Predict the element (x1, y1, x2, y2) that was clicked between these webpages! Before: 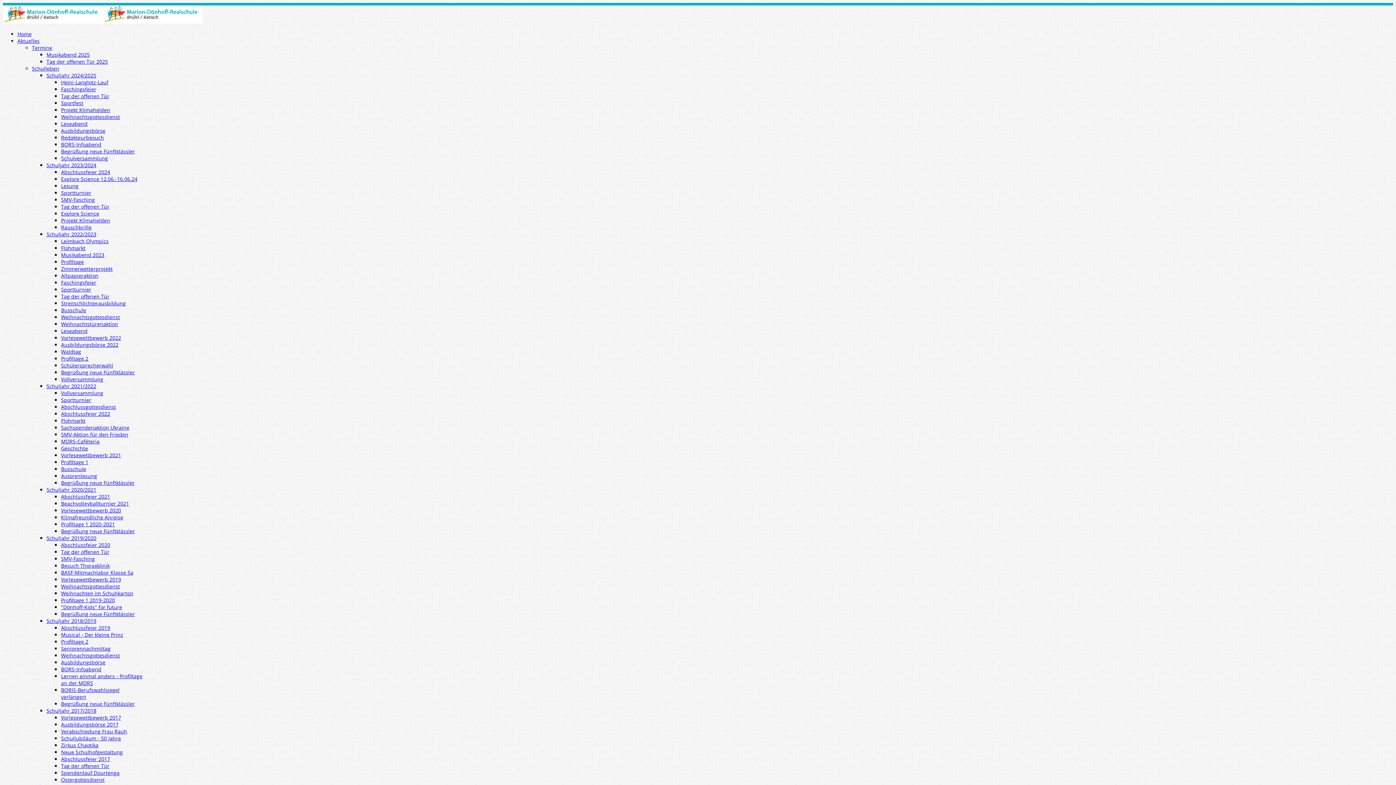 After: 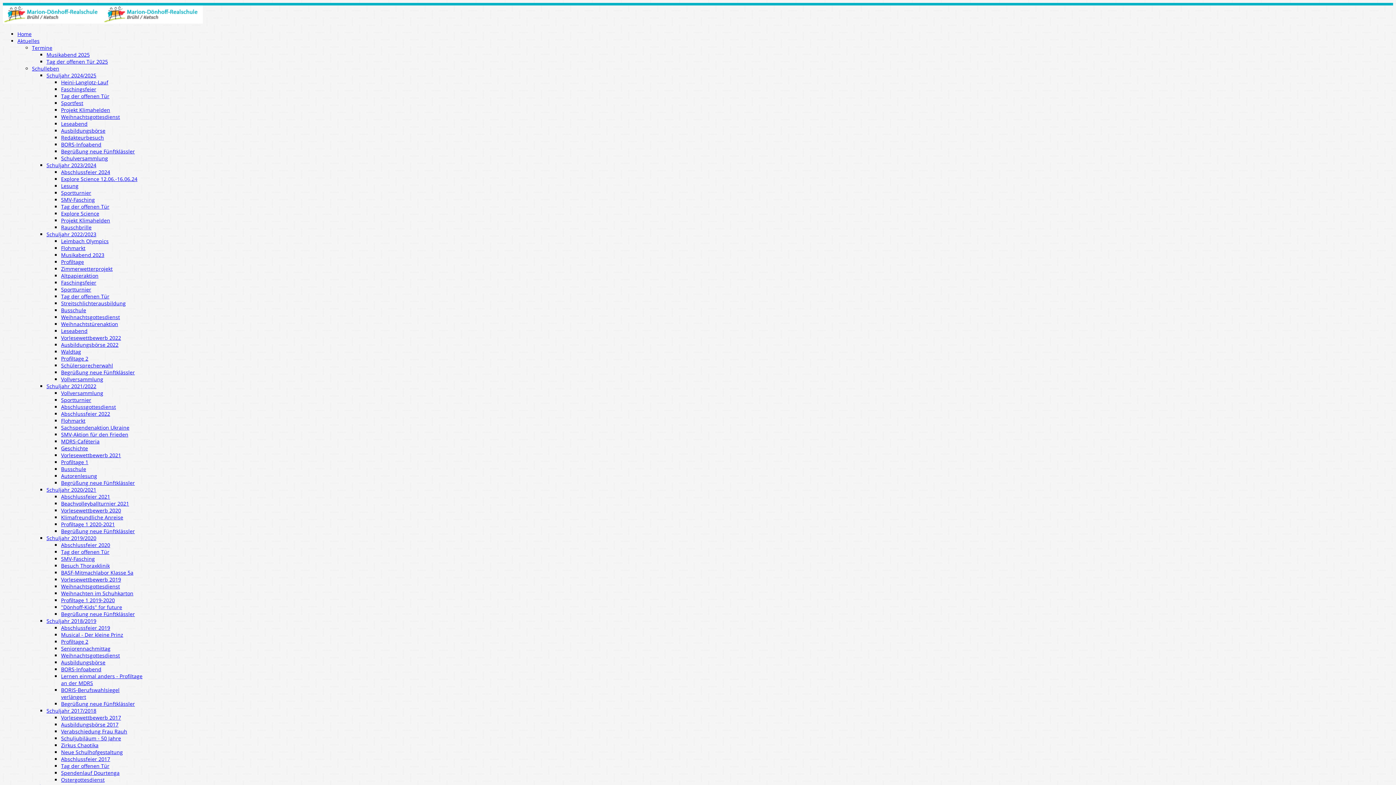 Action: label: Busschule bbox: (61, 465, 86, 472)